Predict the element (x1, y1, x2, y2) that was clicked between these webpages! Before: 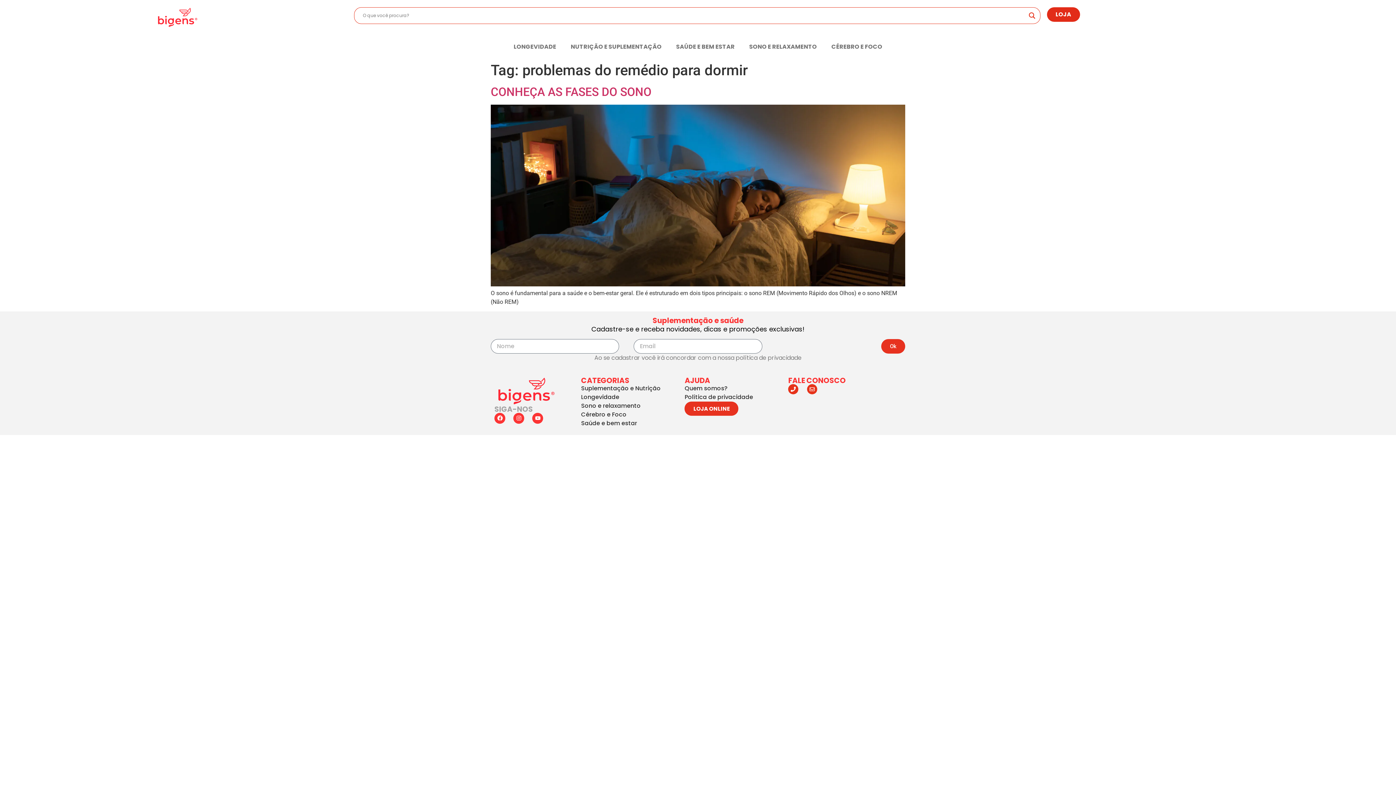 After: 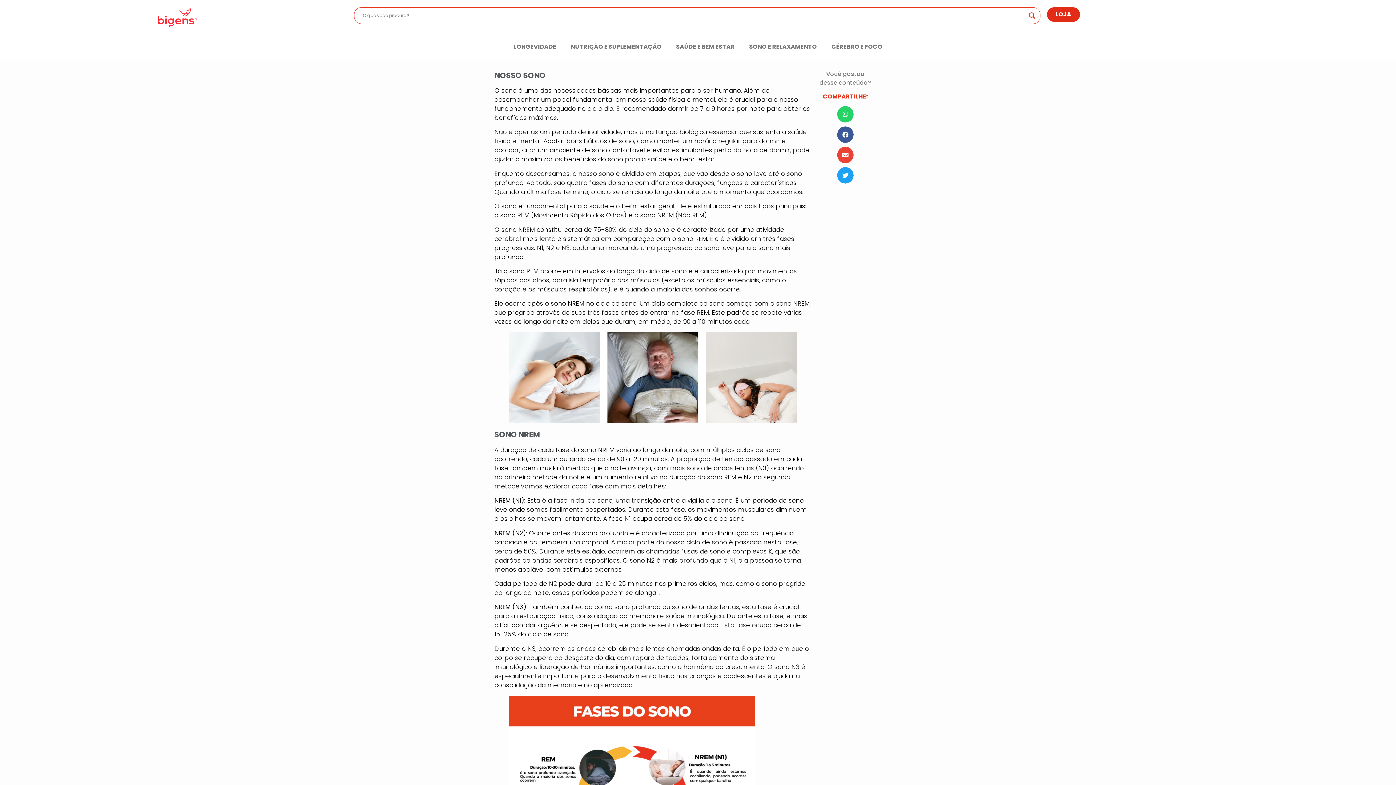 Action: bbox: (490, 84, 651, 98) label: CONHEÇA AS FASES DO SONO